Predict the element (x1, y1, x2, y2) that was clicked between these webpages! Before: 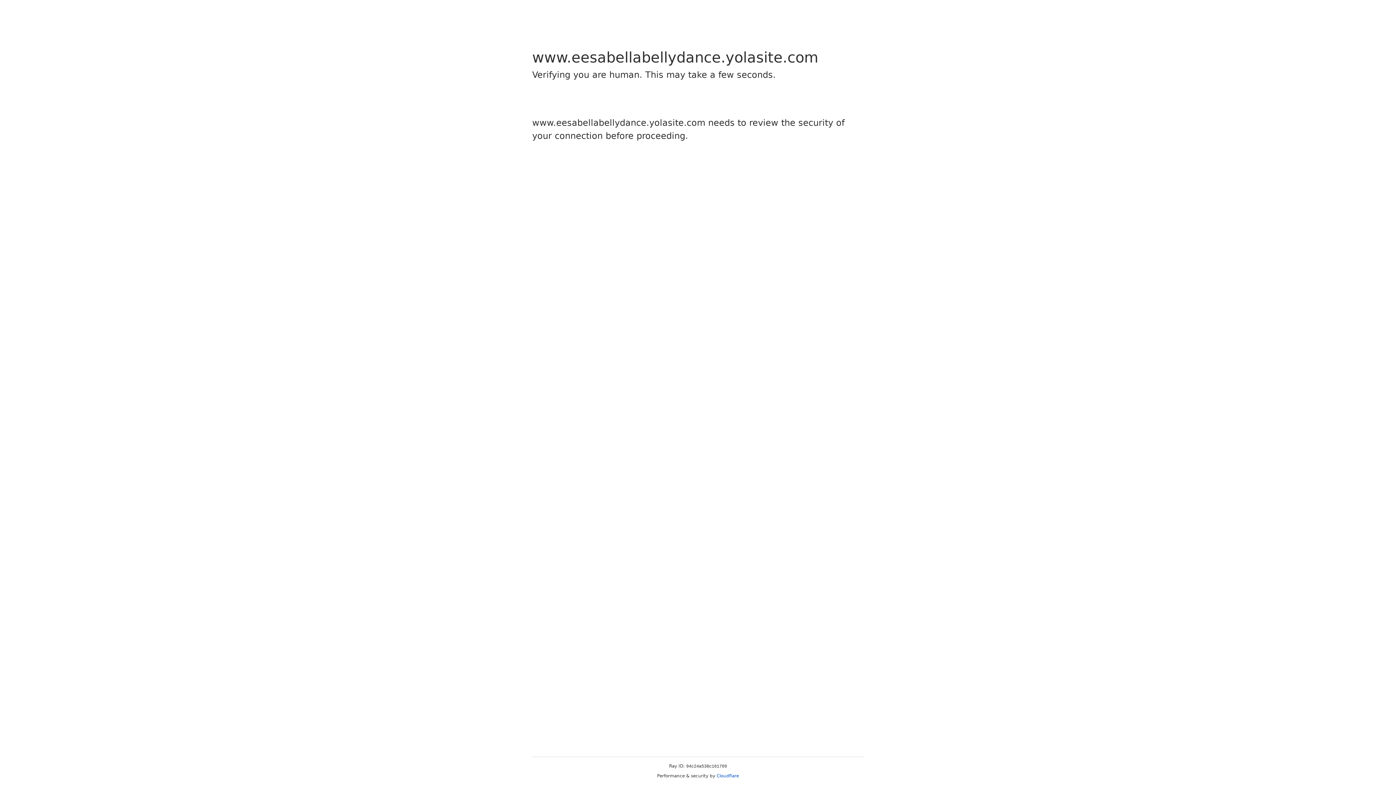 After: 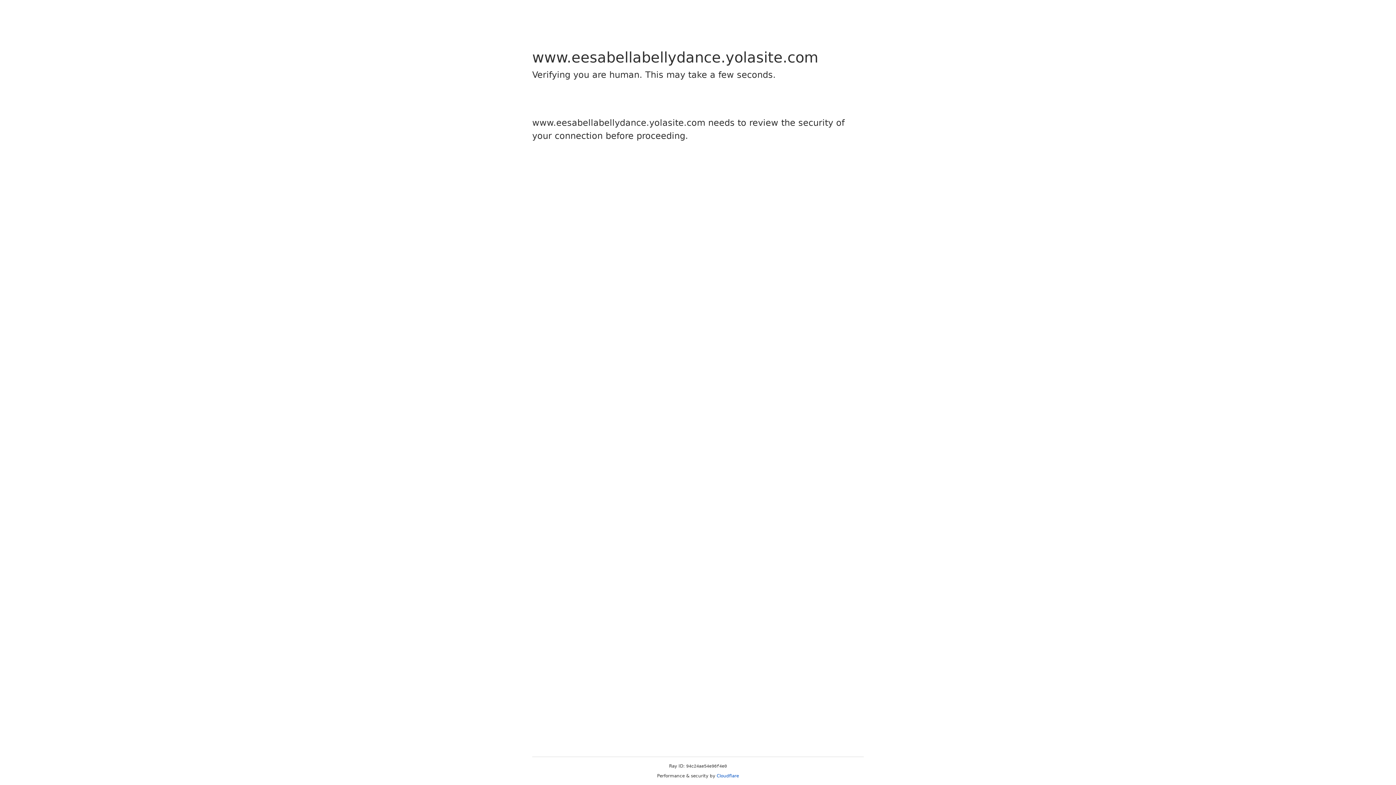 Action: bbox: (716, 773, 739, 778) label: Cloudflare